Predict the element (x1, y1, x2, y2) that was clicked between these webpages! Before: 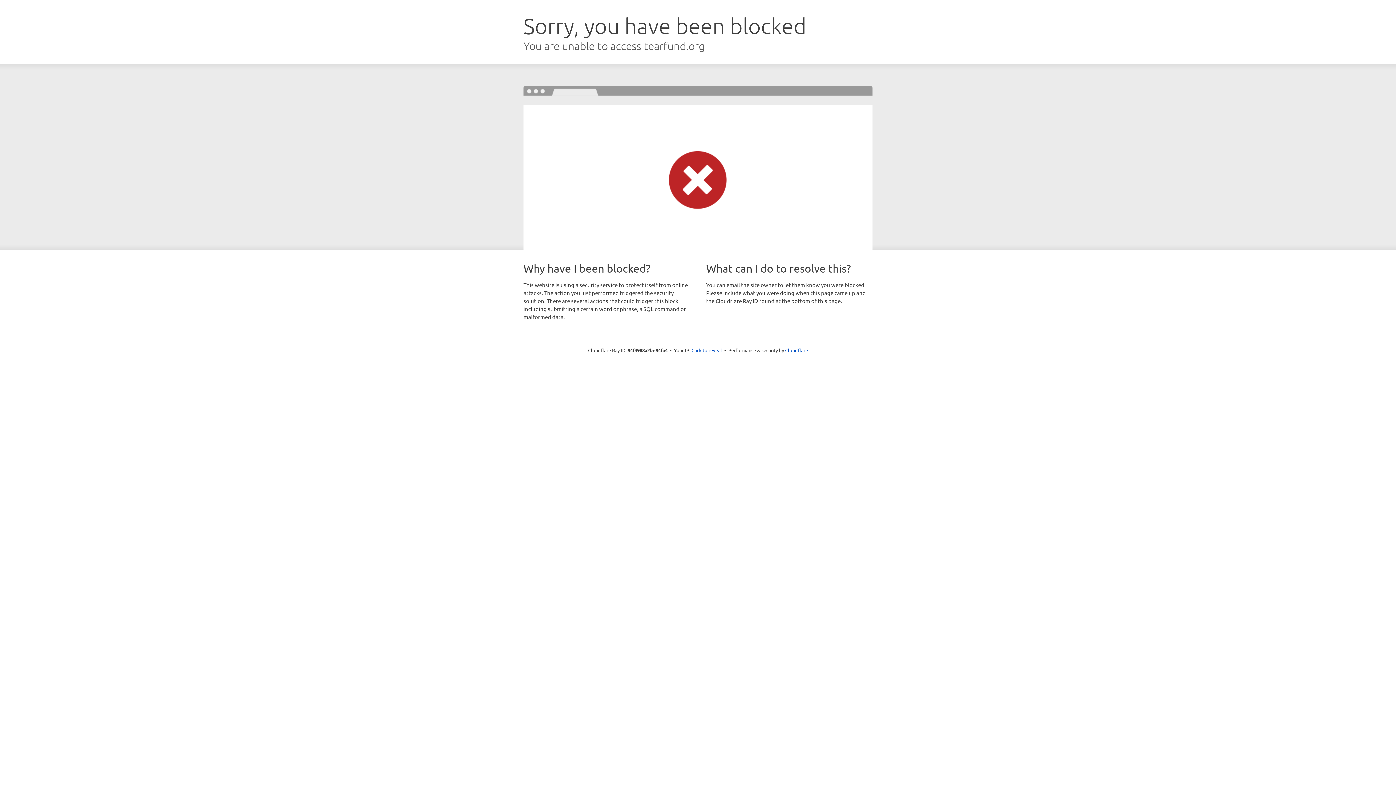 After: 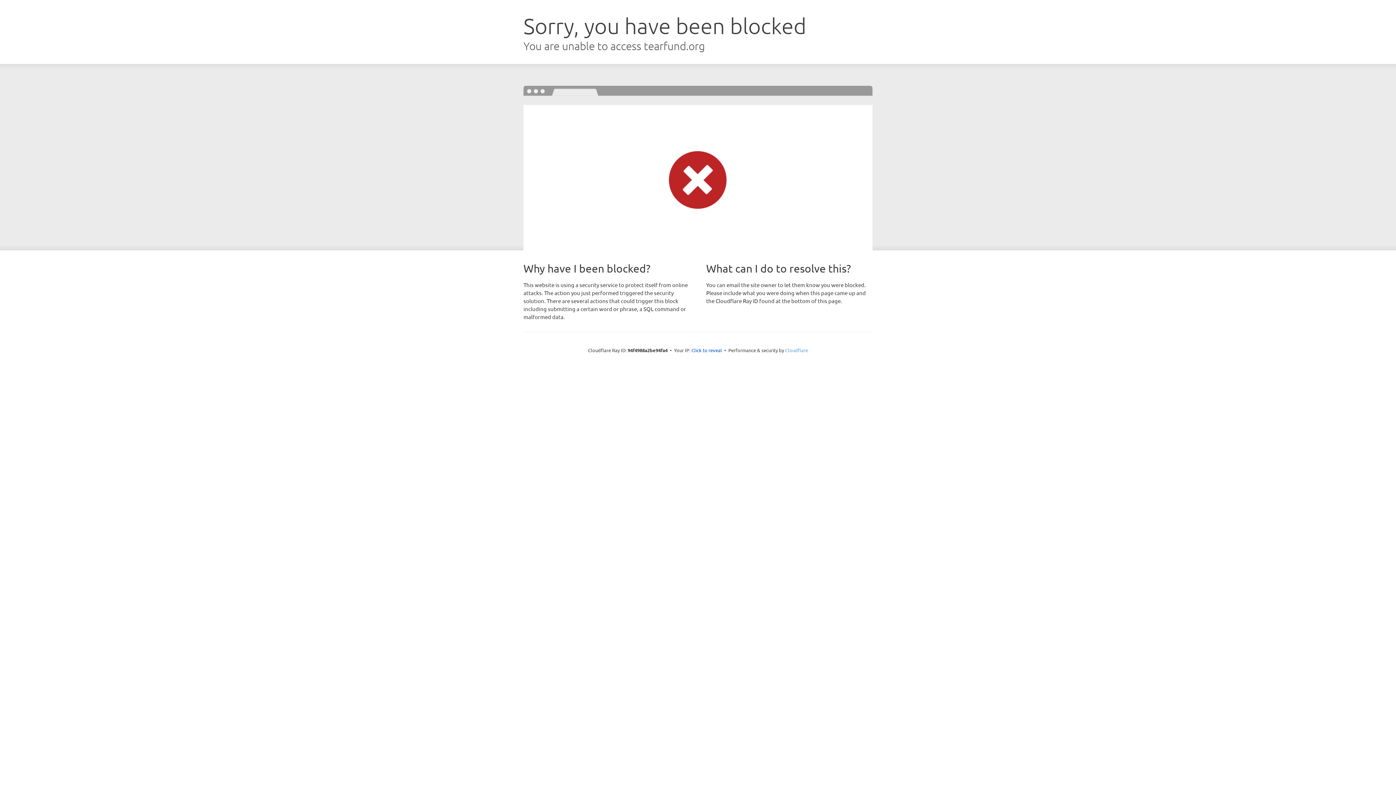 Action: label: Cloudflare bbox: (785, 347, 808, 353)